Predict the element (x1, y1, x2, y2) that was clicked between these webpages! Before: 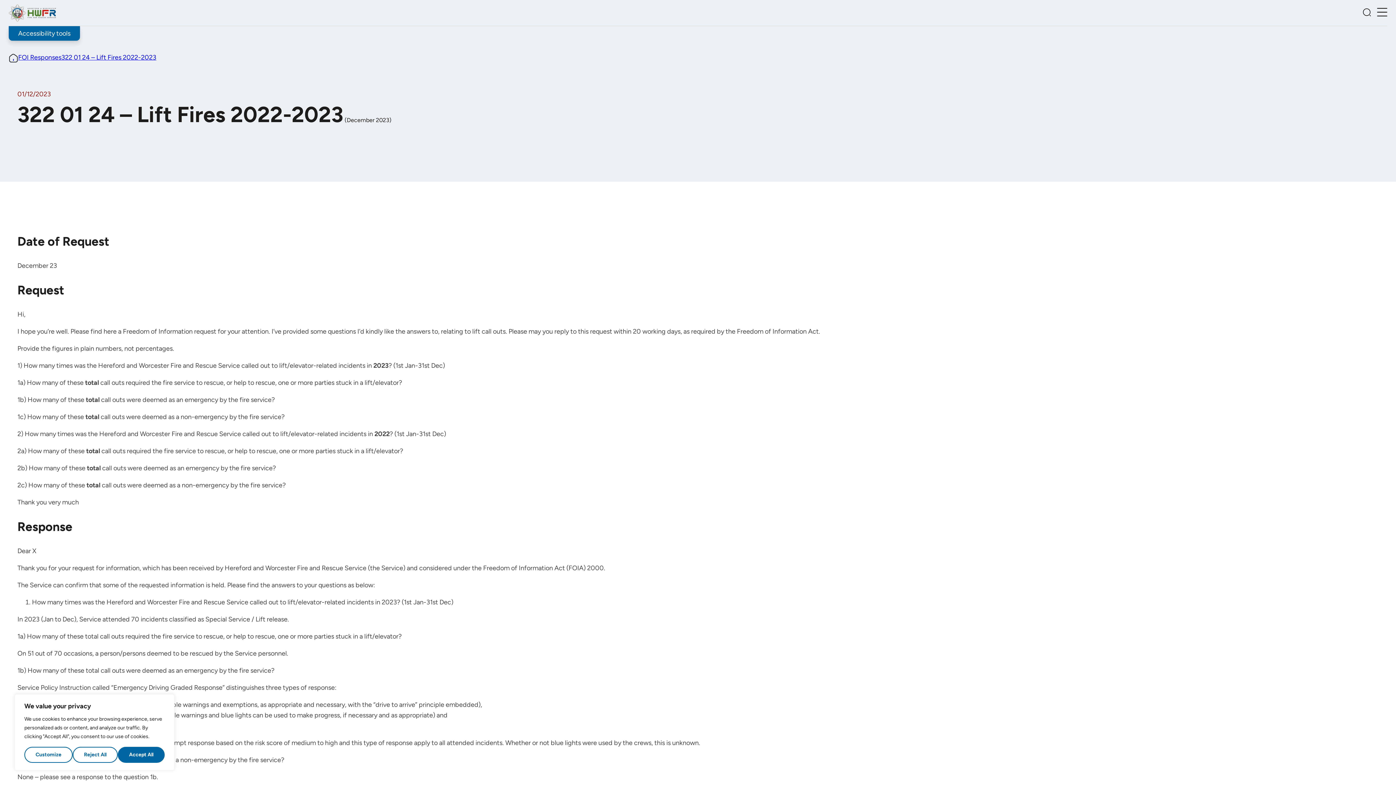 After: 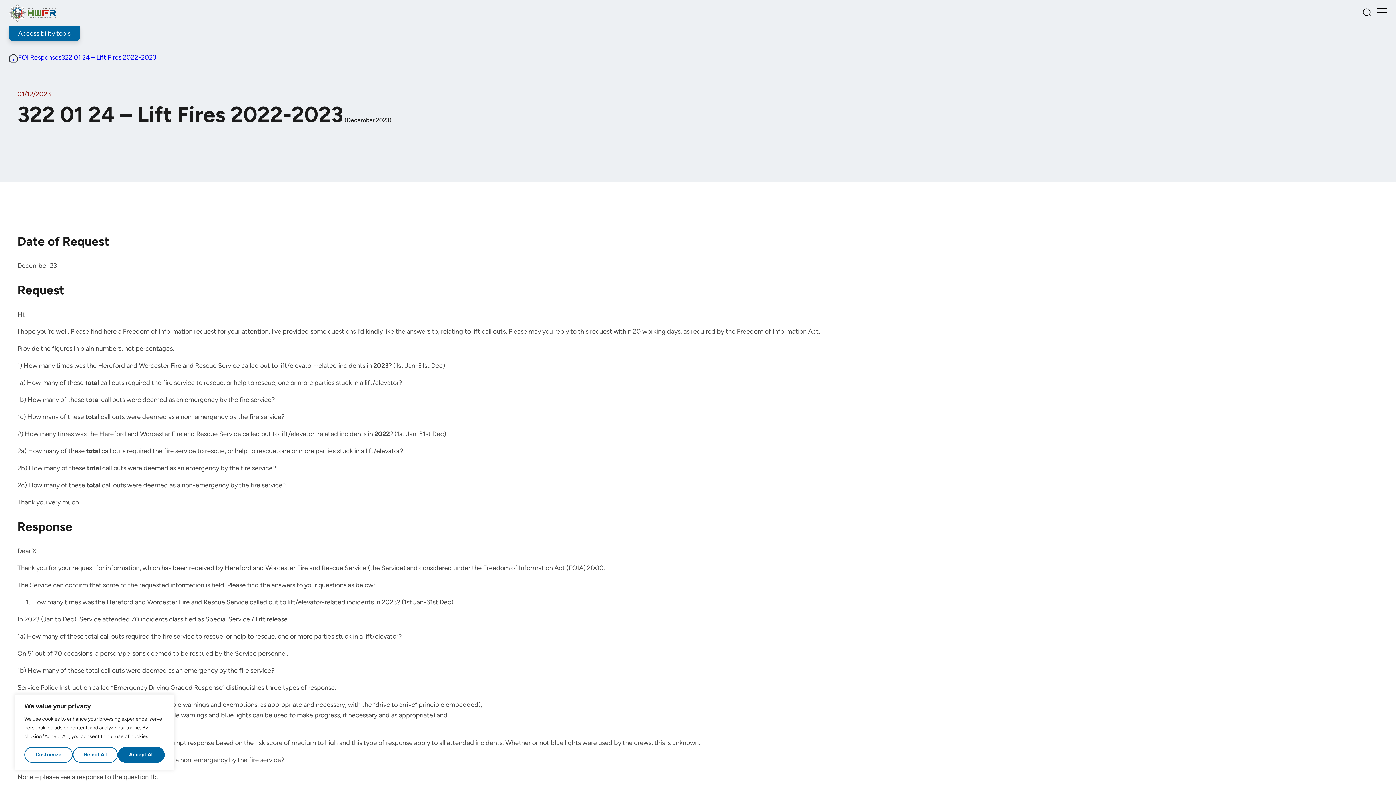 Action: label: 322 01 24 – Lift Fires 2022-2023 bbox: (61, 52, 156, 62)